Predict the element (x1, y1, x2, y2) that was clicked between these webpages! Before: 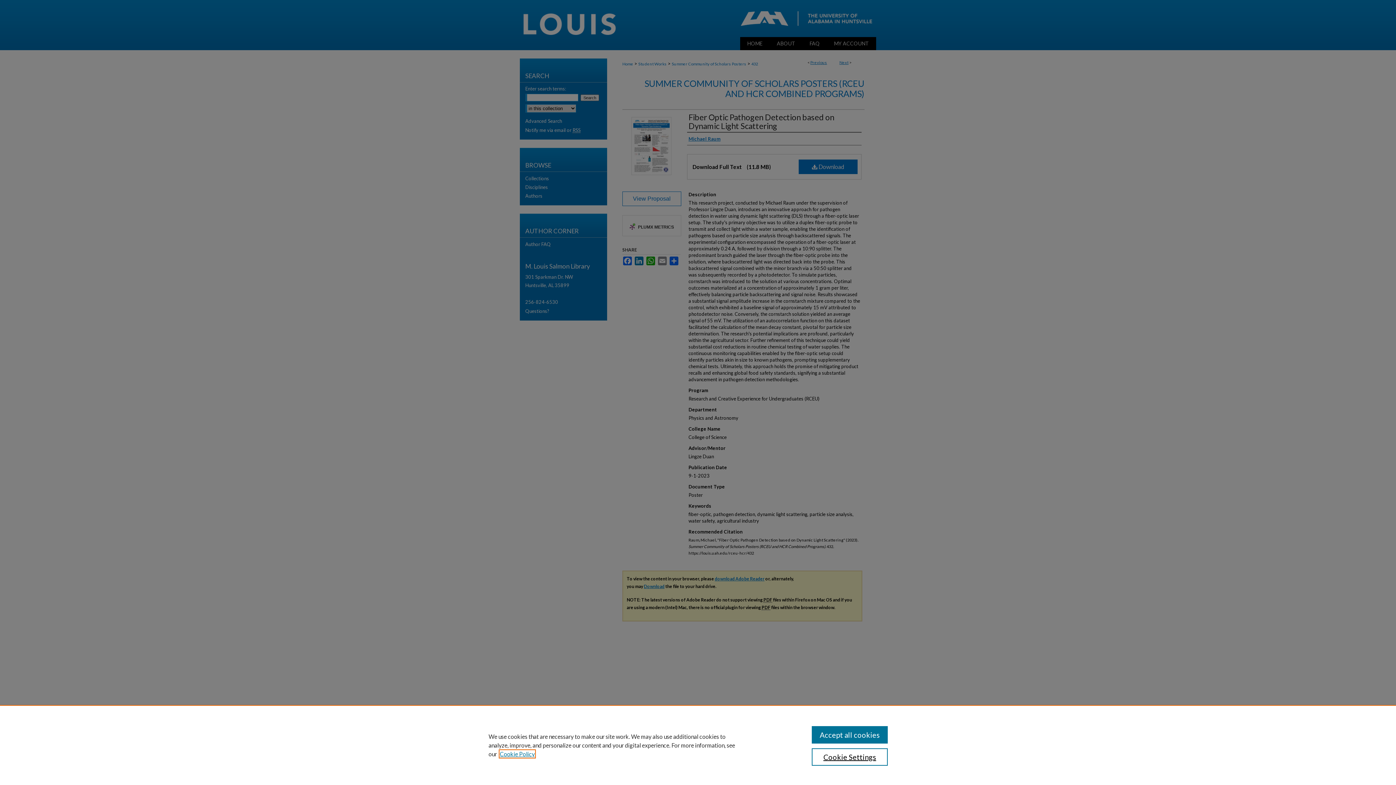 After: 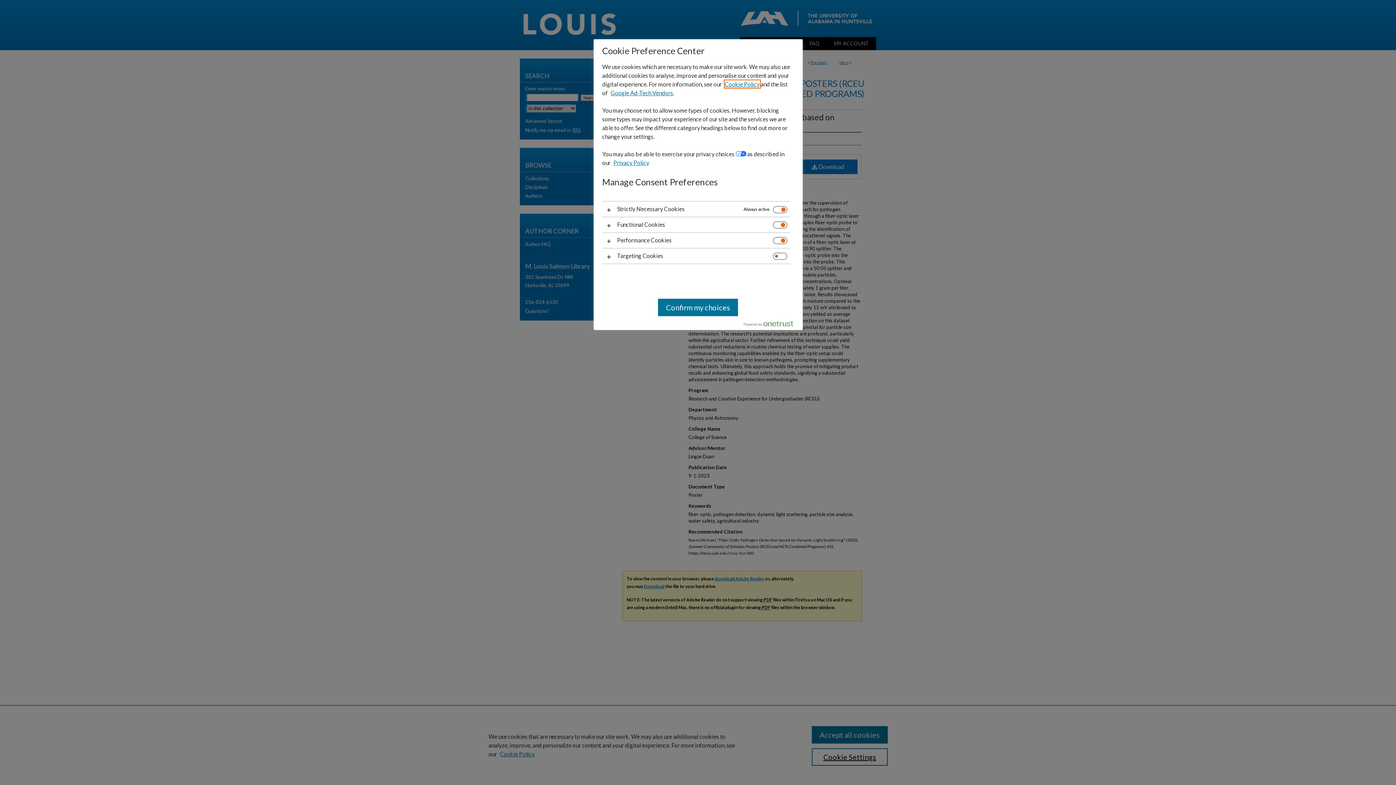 Action: bbox: (811, 748, 887, 766) label: Cookie Settings